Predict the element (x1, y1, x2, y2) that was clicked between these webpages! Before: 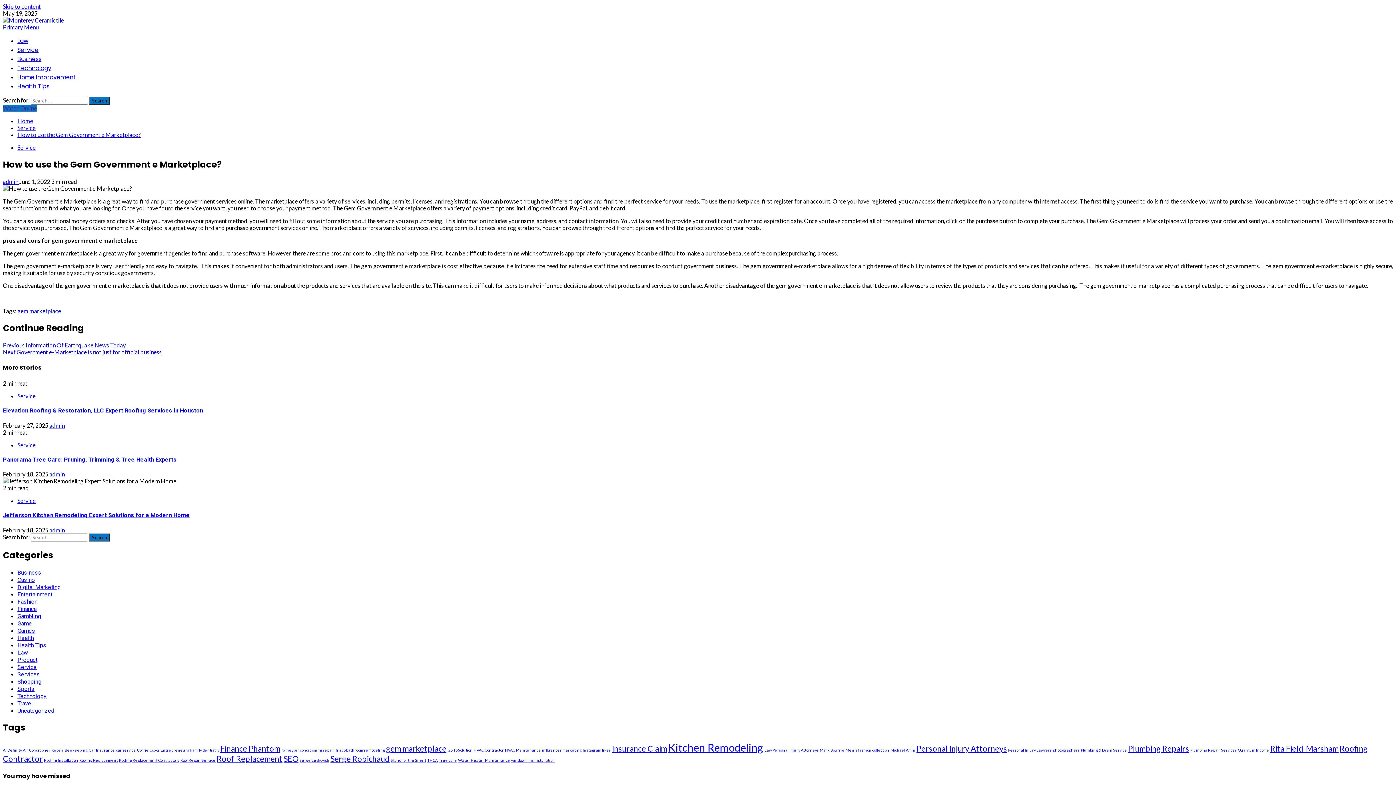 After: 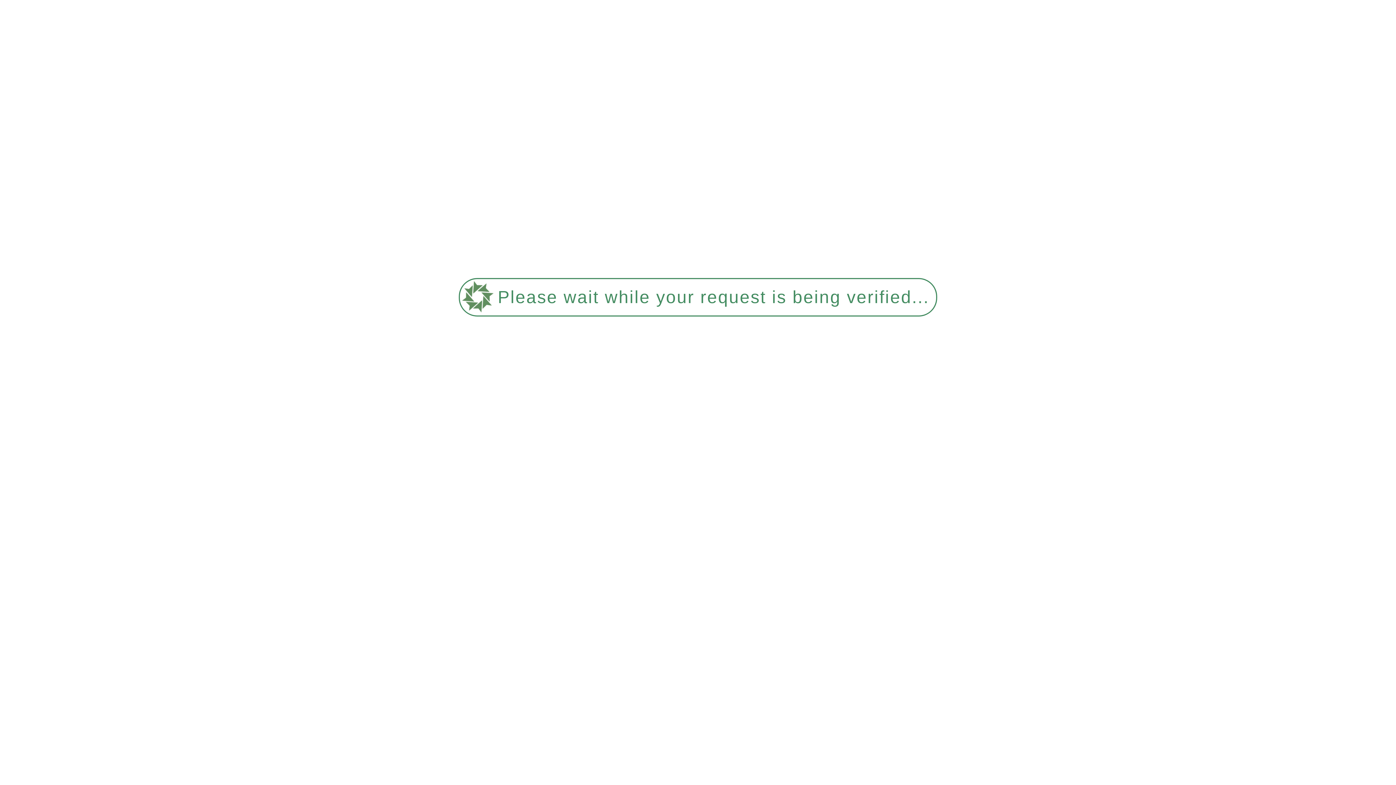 Action: label: Health Tips bbox: (17, 642, 46, 648)